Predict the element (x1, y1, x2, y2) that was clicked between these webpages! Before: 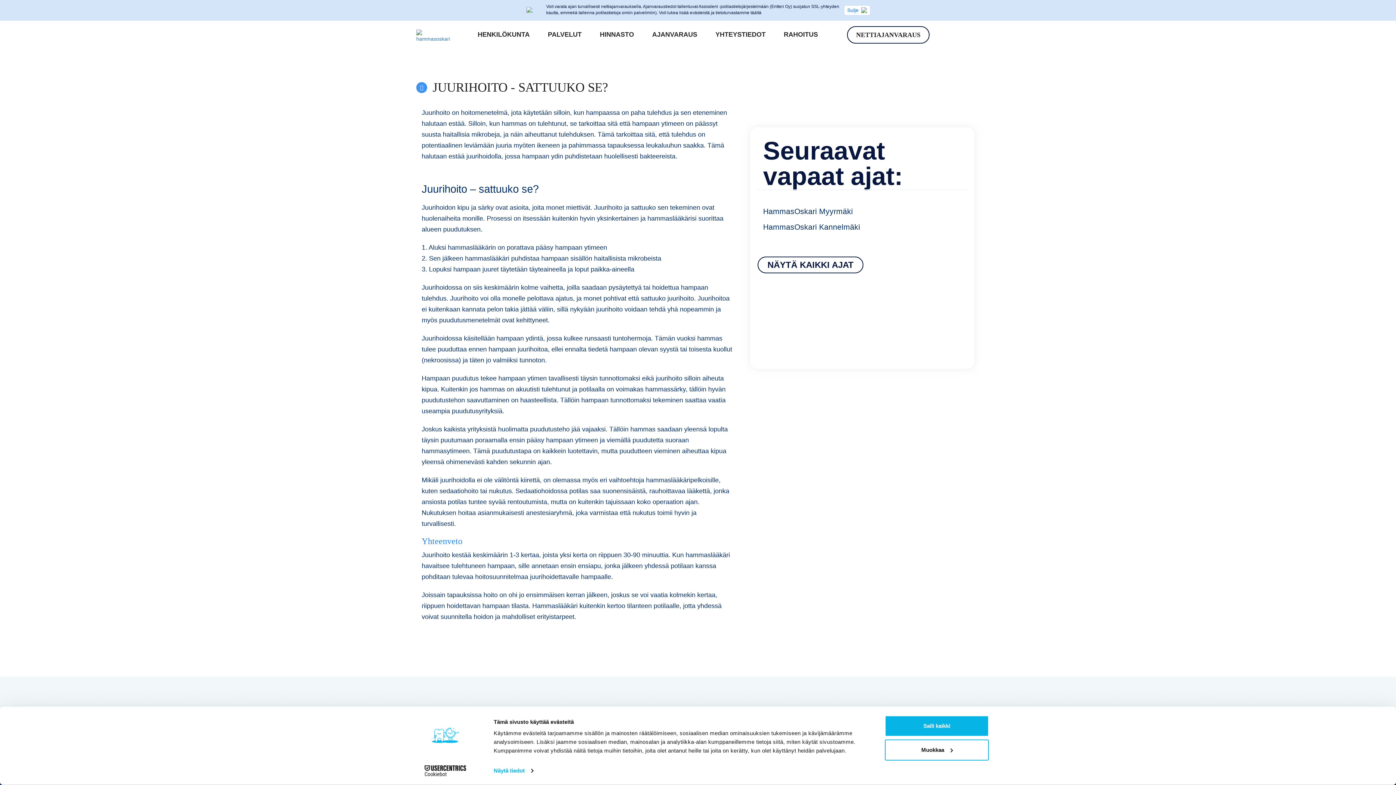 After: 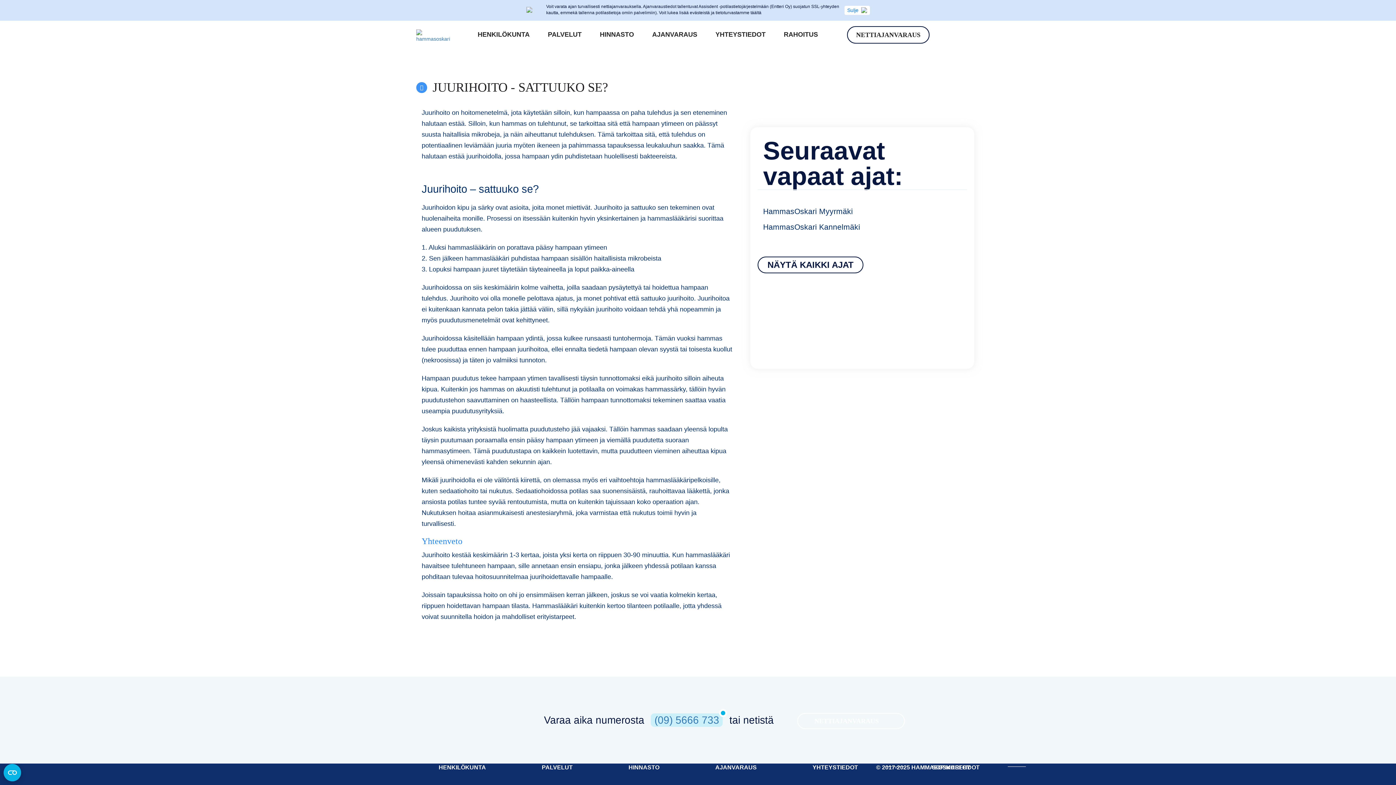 Action: label: Salli kaikki bbox: (885, 715, 989, 737)